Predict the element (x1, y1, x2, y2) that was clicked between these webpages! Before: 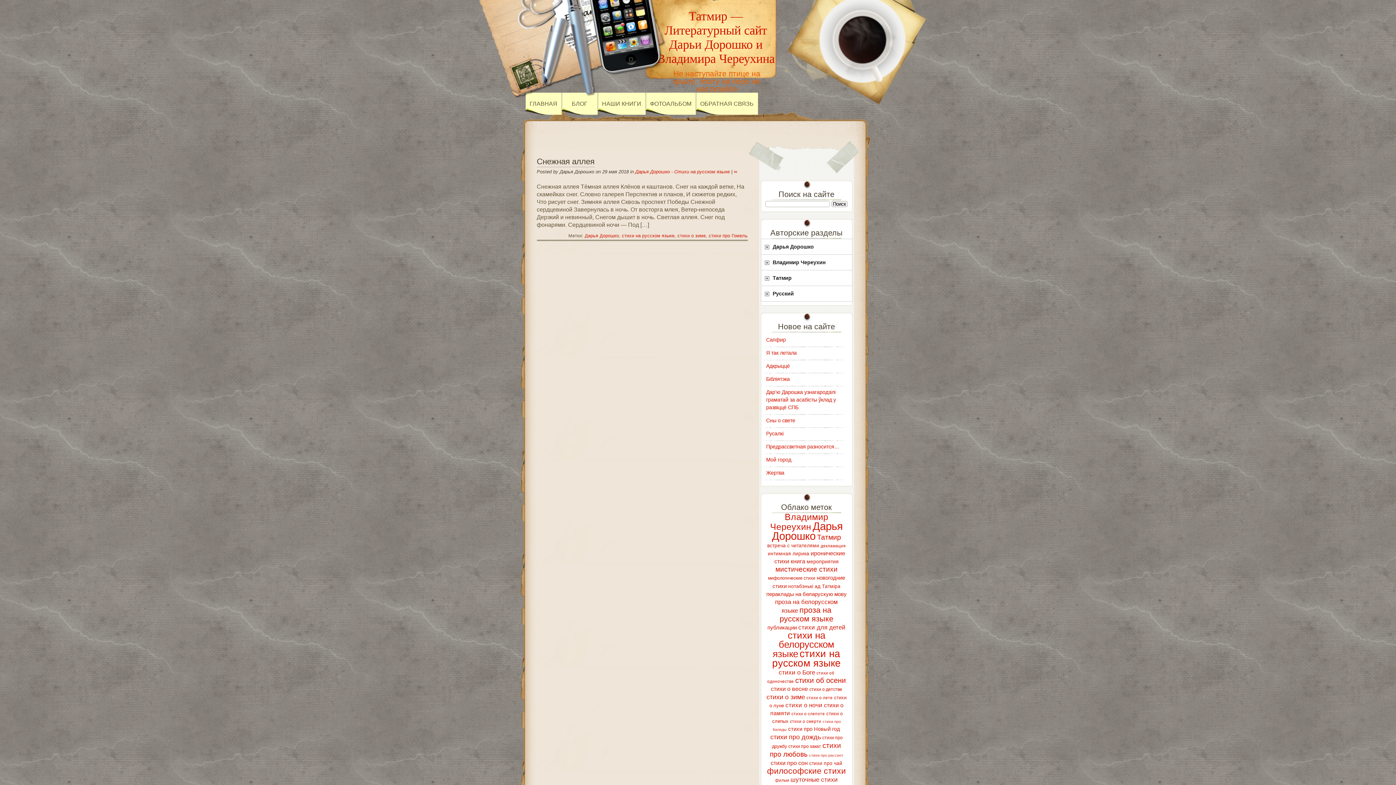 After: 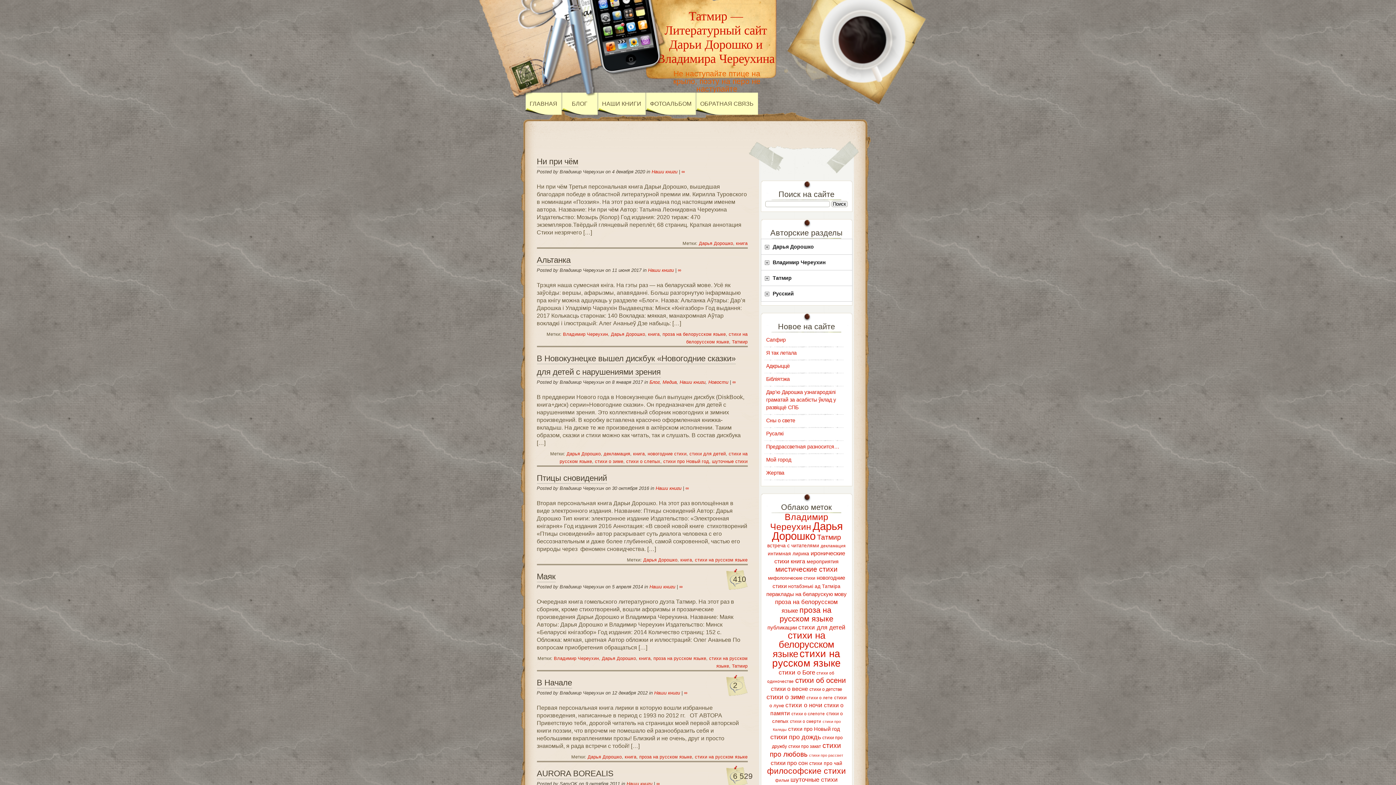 Action: label: НАШИ КНИГИ bbox: (597, 92, 645, 114)